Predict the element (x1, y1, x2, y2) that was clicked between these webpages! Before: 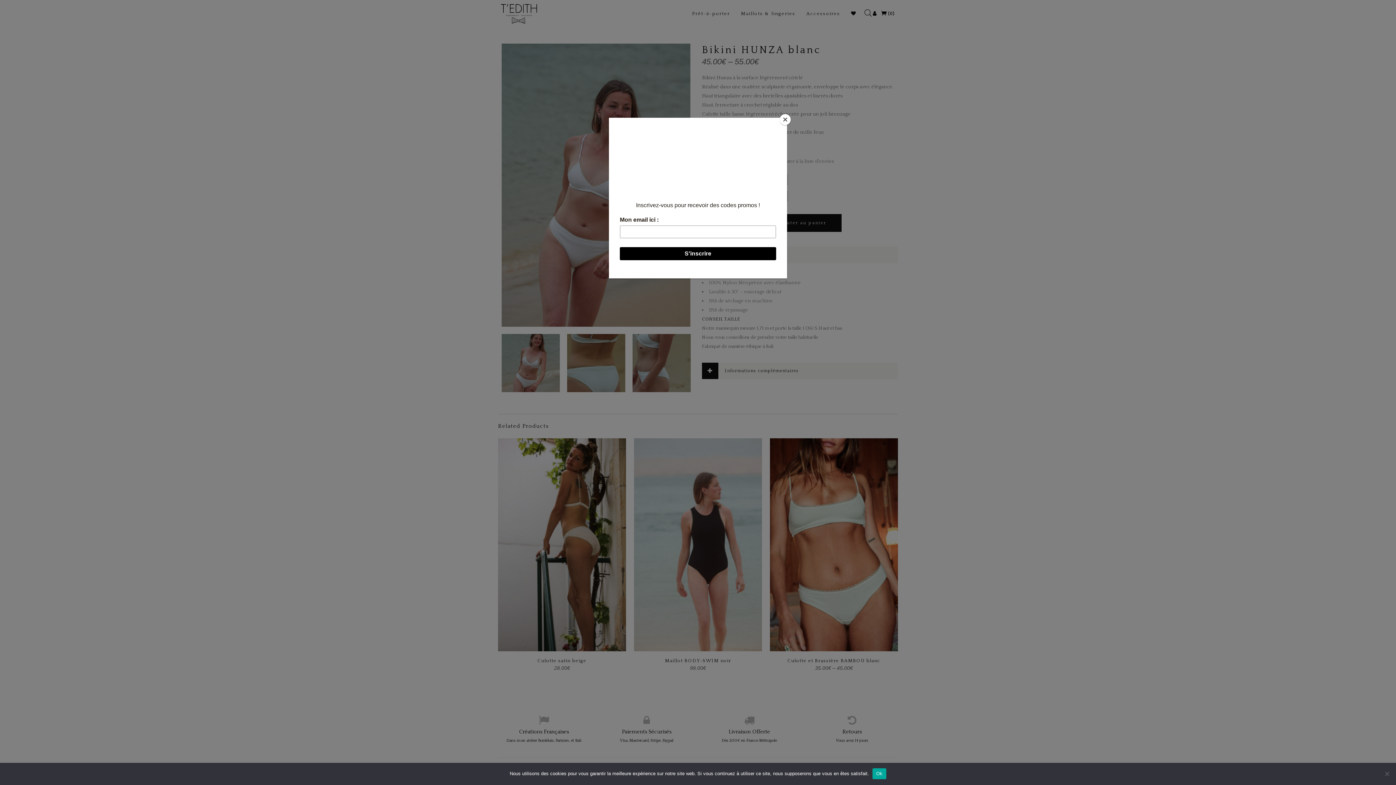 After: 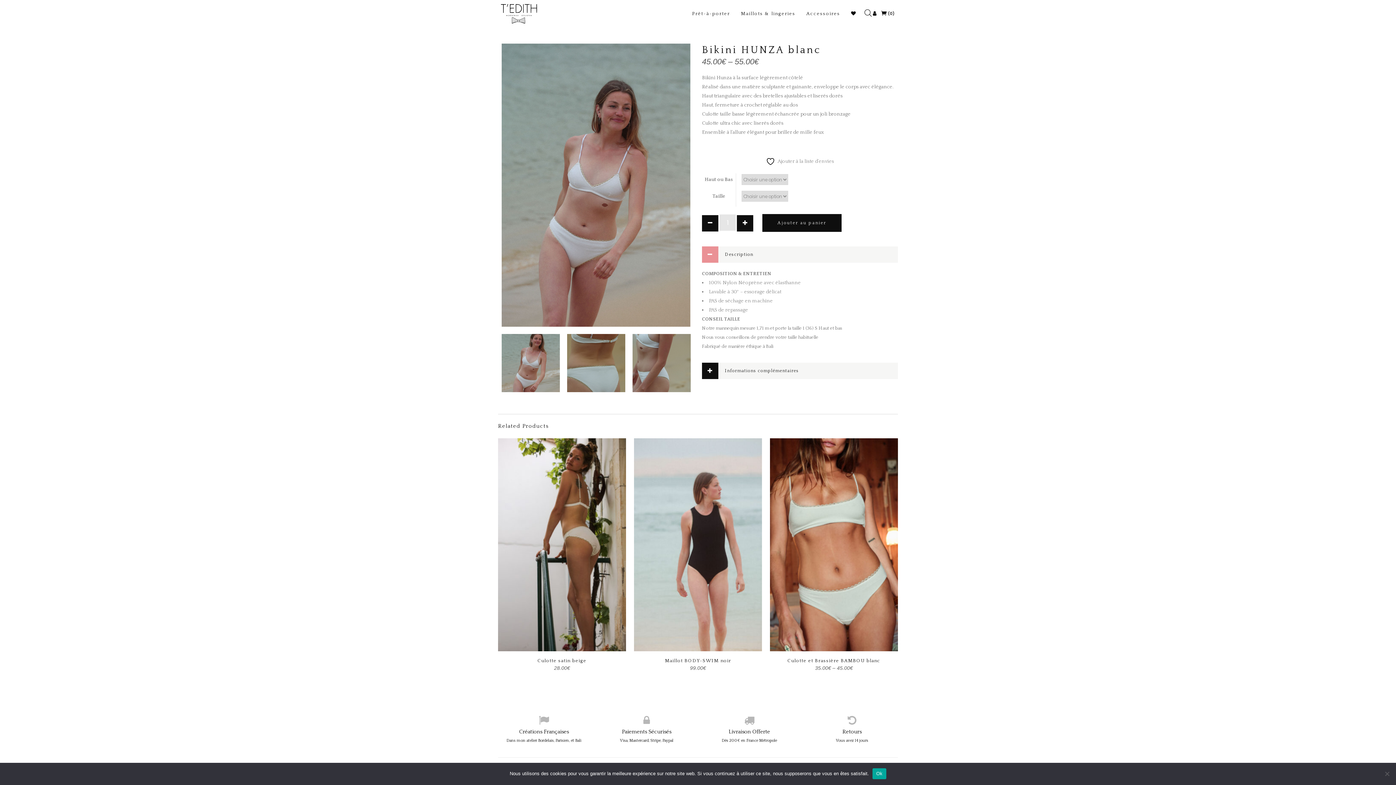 Action: bbox: (780, 114, 790, 125) label: Close